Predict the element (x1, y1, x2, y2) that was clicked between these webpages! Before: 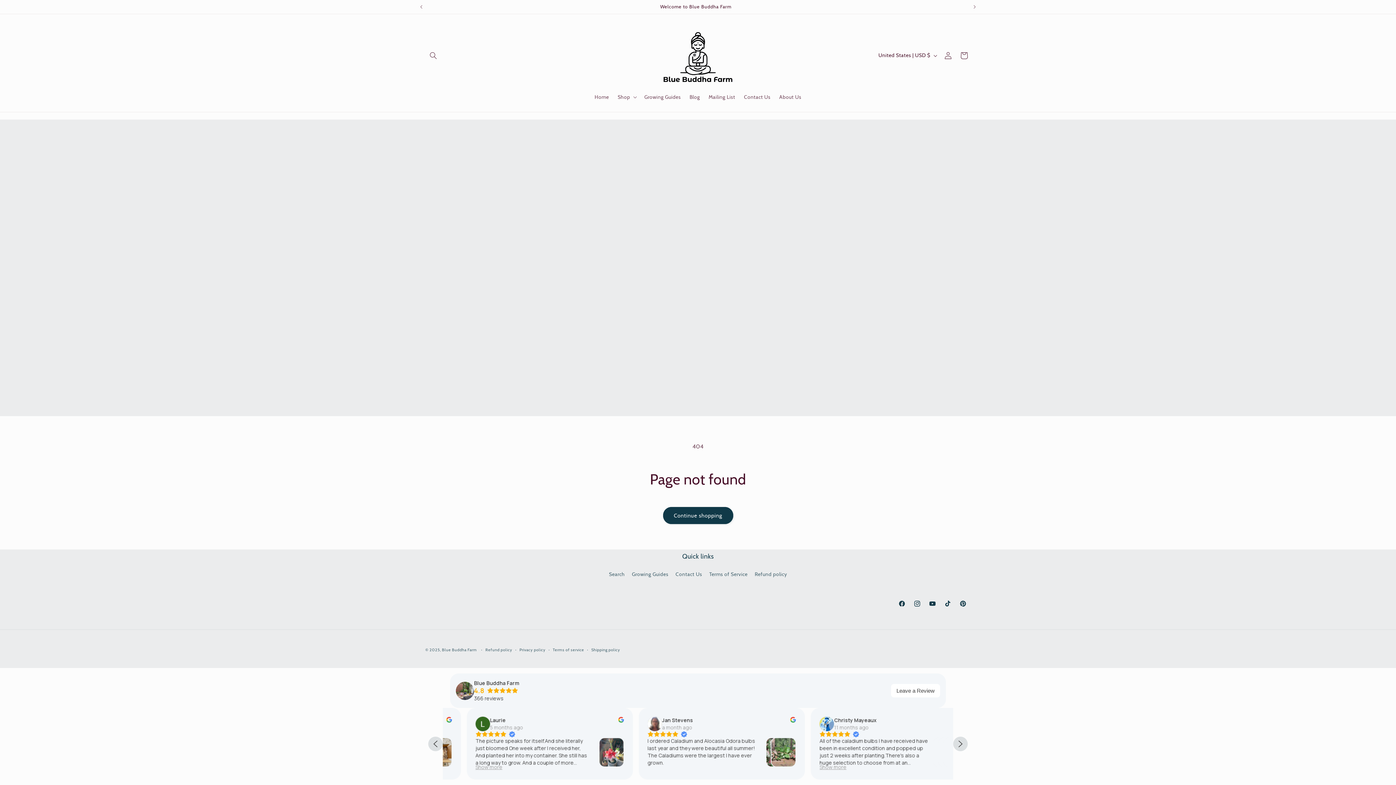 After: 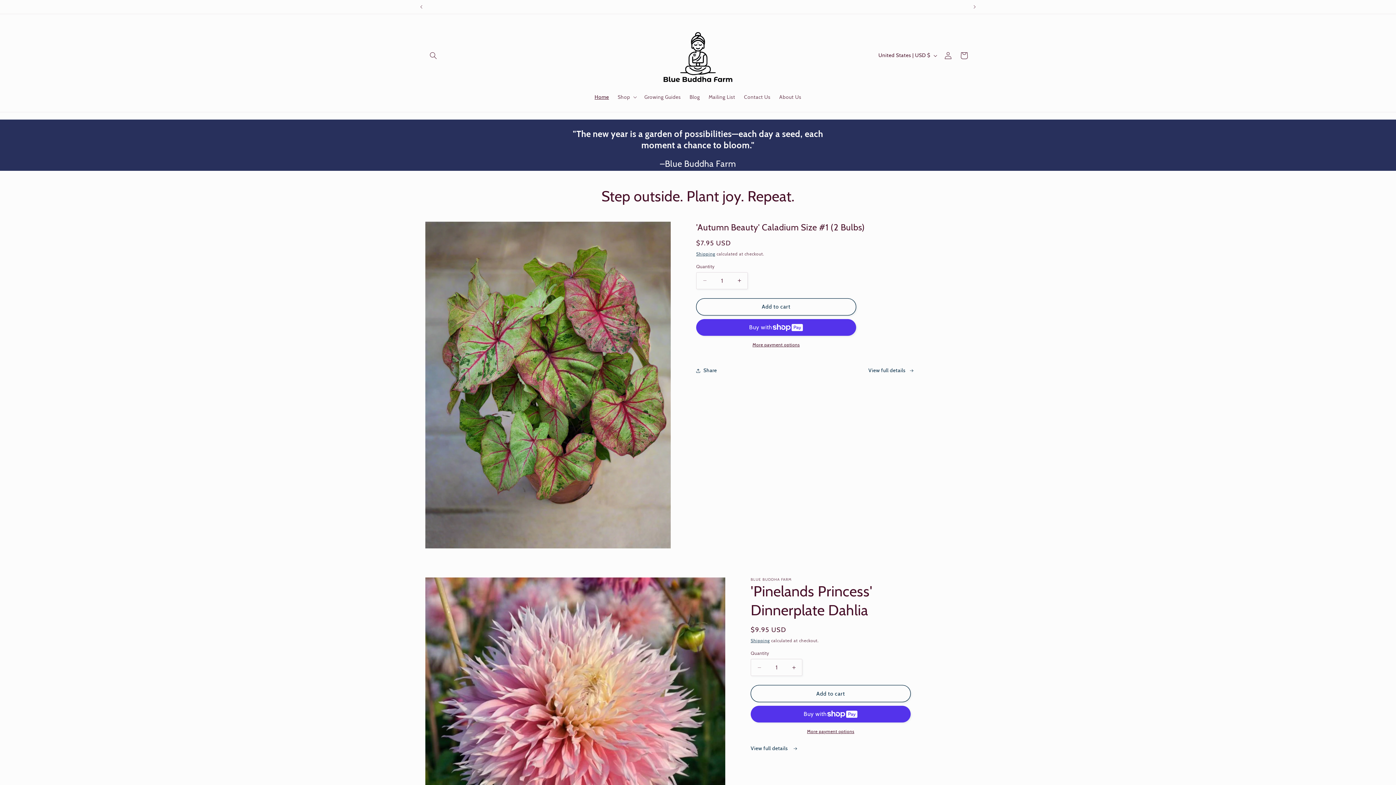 Action: bbox: (650, 21, 746, 89)